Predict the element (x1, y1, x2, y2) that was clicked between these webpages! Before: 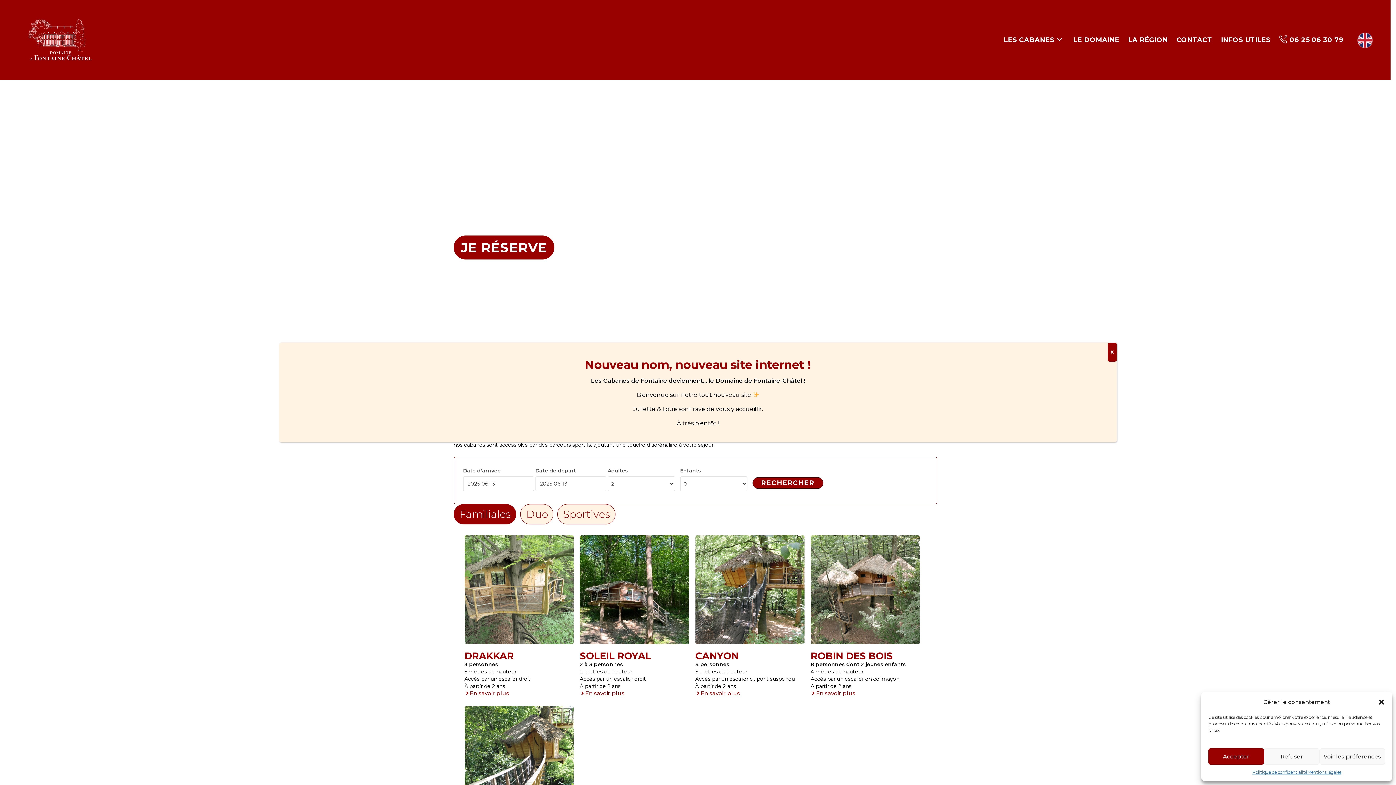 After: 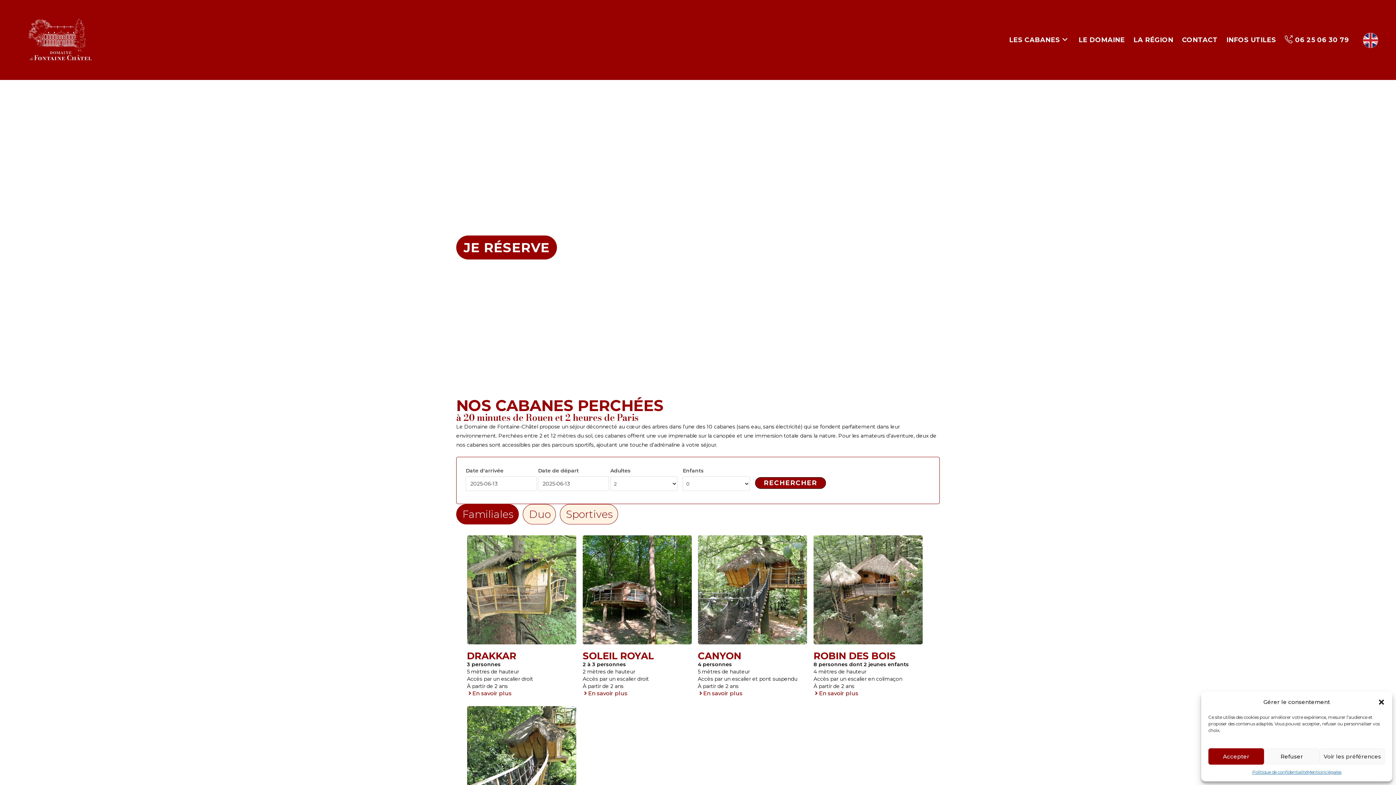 Action: label: Fermer bbox: (1108, 342, 1117, 361)